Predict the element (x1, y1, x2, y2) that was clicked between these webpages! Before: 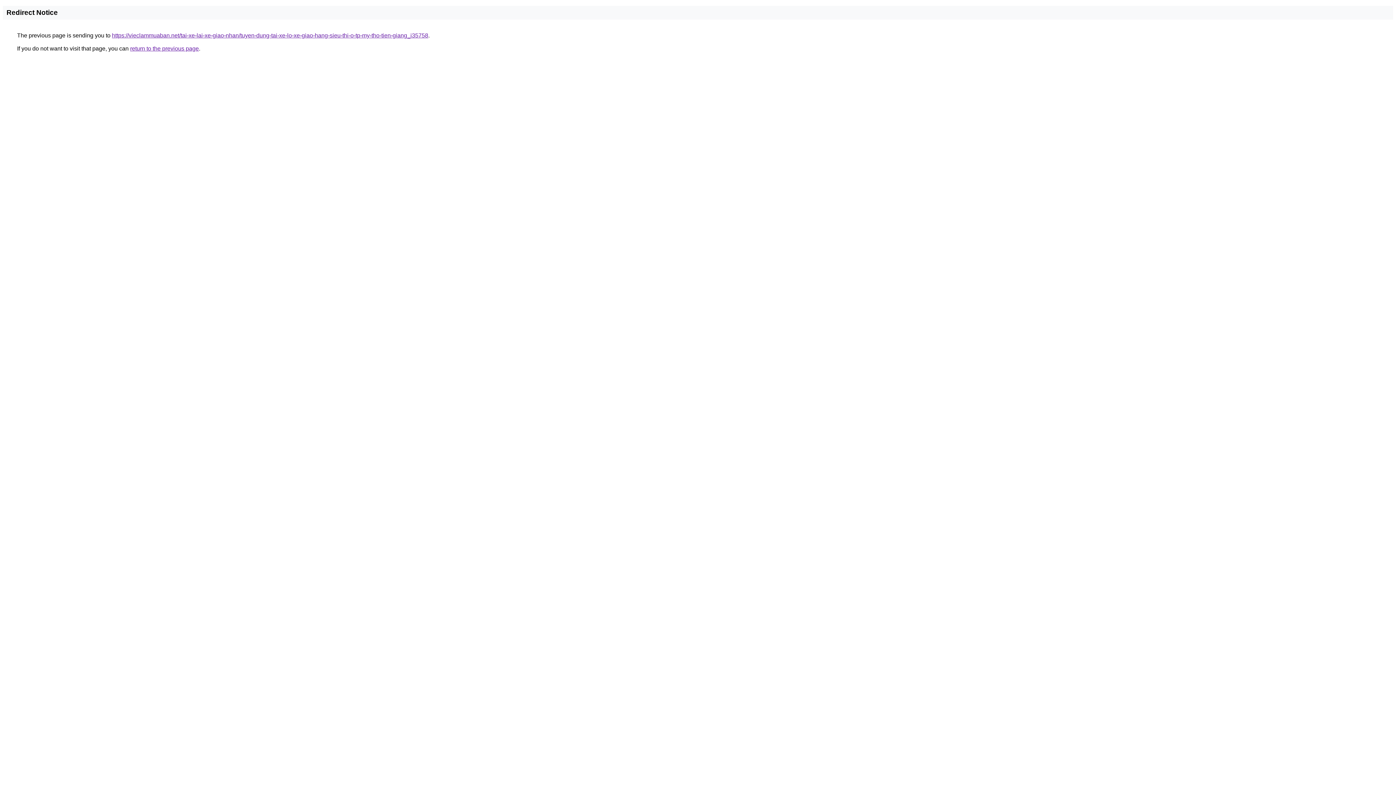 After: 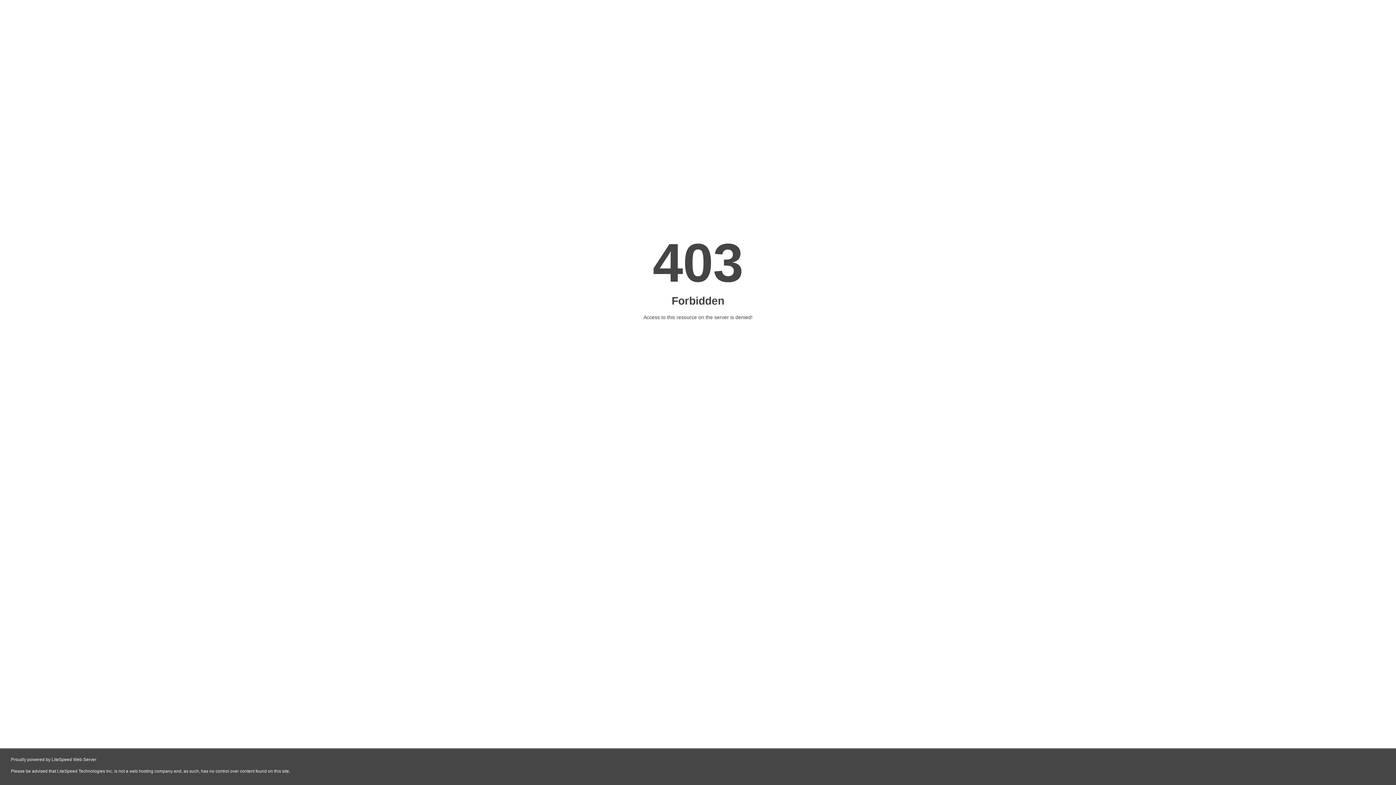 Action: label: https://vieclammuaban.net/tai-xe-lai-xe-giao-nhan/tuyen-dung-tai-xe-lo-xe-giao-hang-sieu-thi-o-tp-my-tho-tien-giang_i35758 bbox: (112, 32, 428, 38)